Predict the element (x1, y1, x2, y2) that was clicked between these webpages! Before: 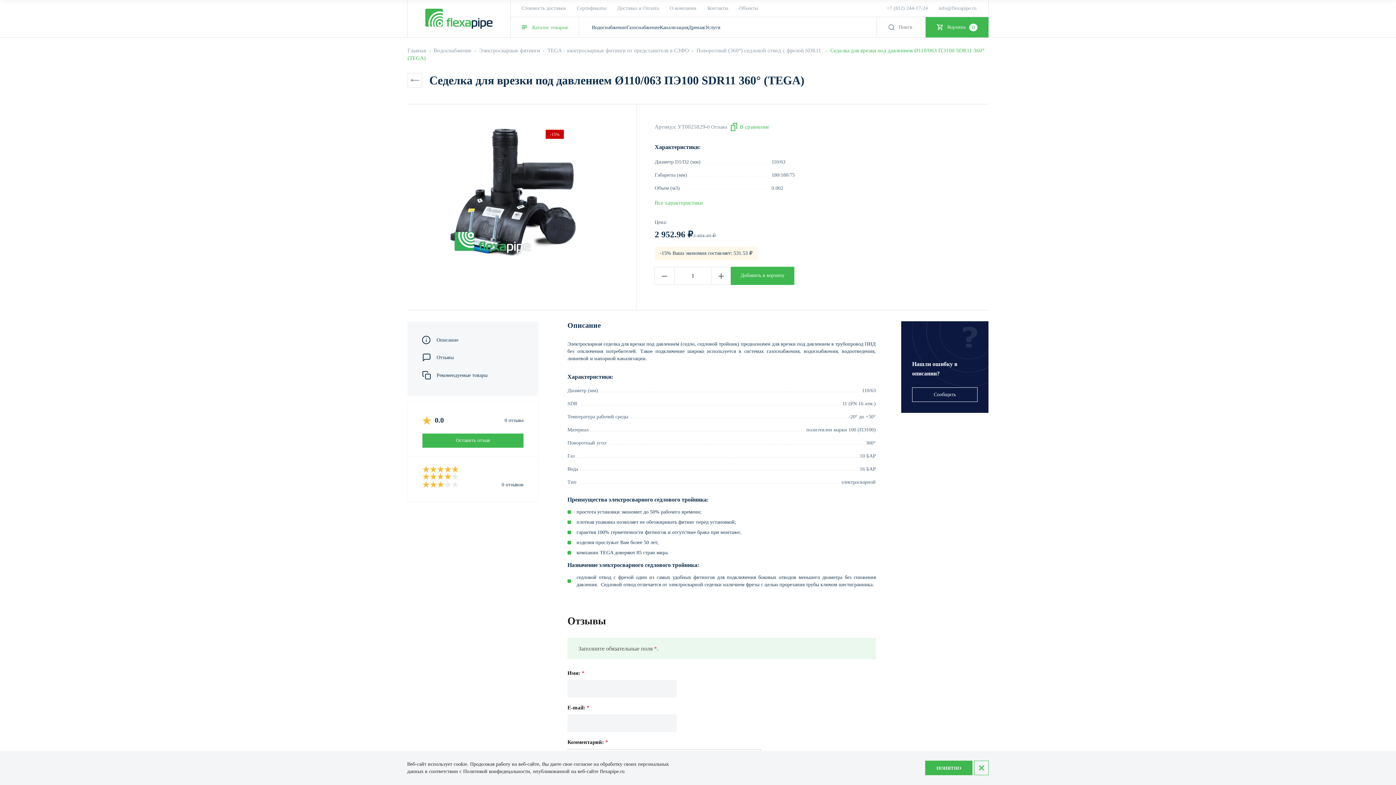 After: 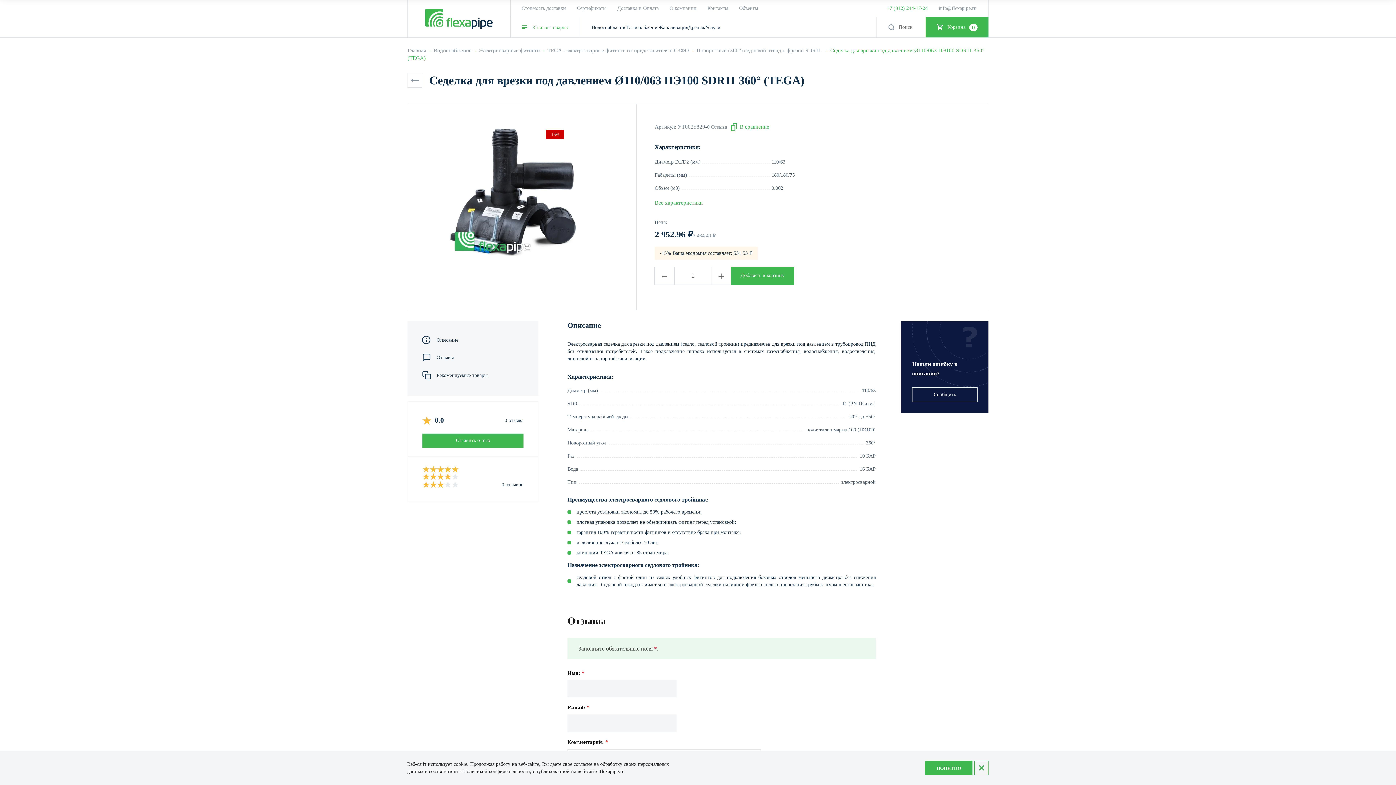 Action: label: +7 (812) 244-17-24 bbox: (886, 5, 928, 10)